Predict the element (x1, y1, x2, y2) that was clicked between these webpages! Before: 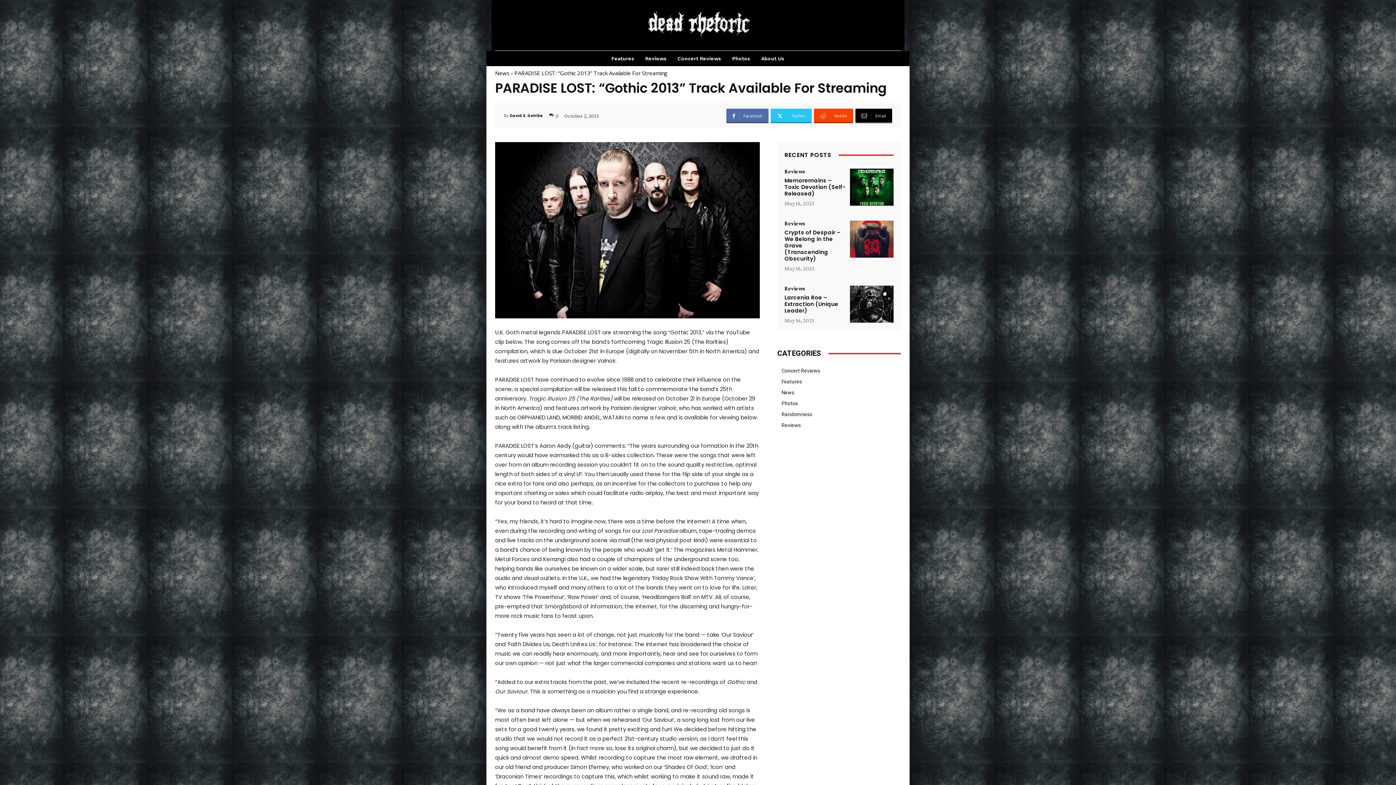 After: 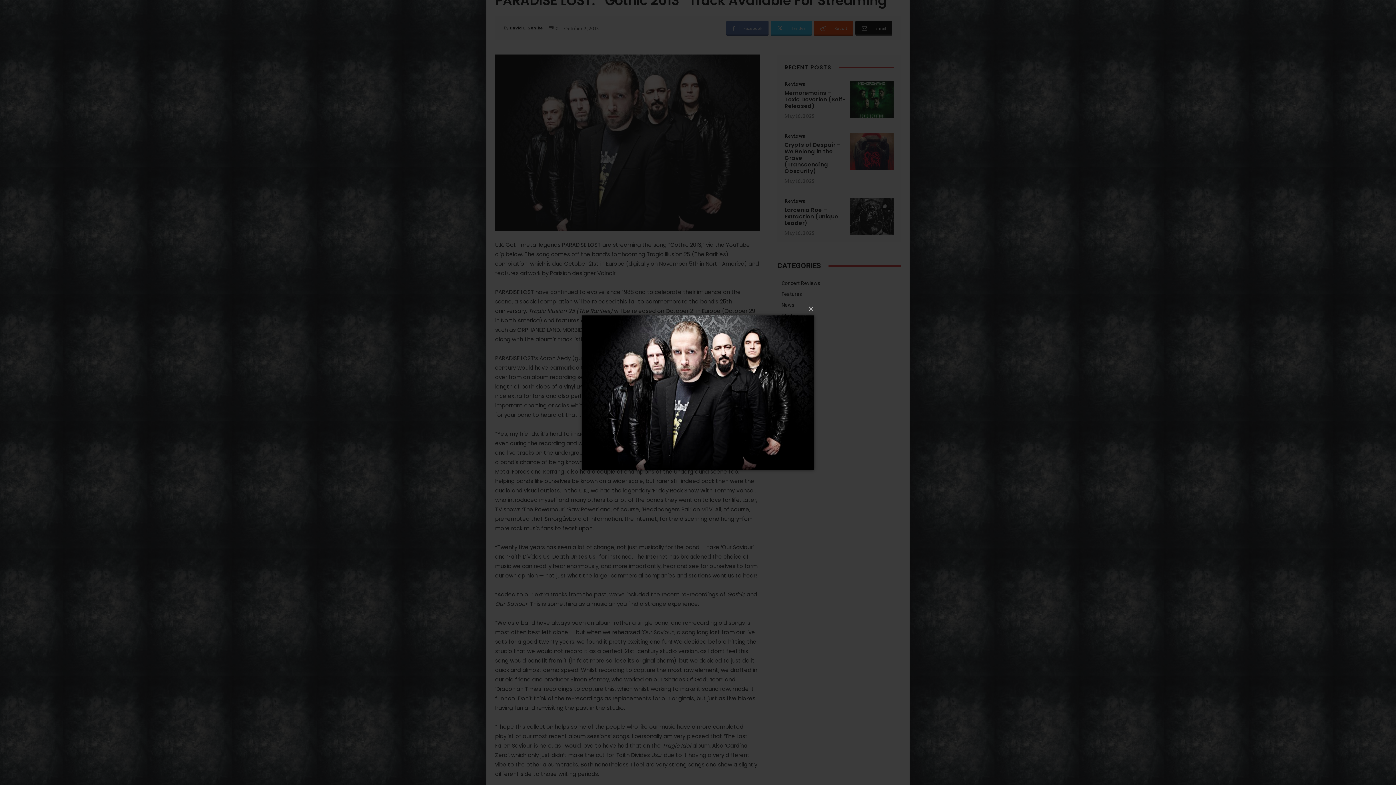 Action: bbox: (495, 142, 760, 318)